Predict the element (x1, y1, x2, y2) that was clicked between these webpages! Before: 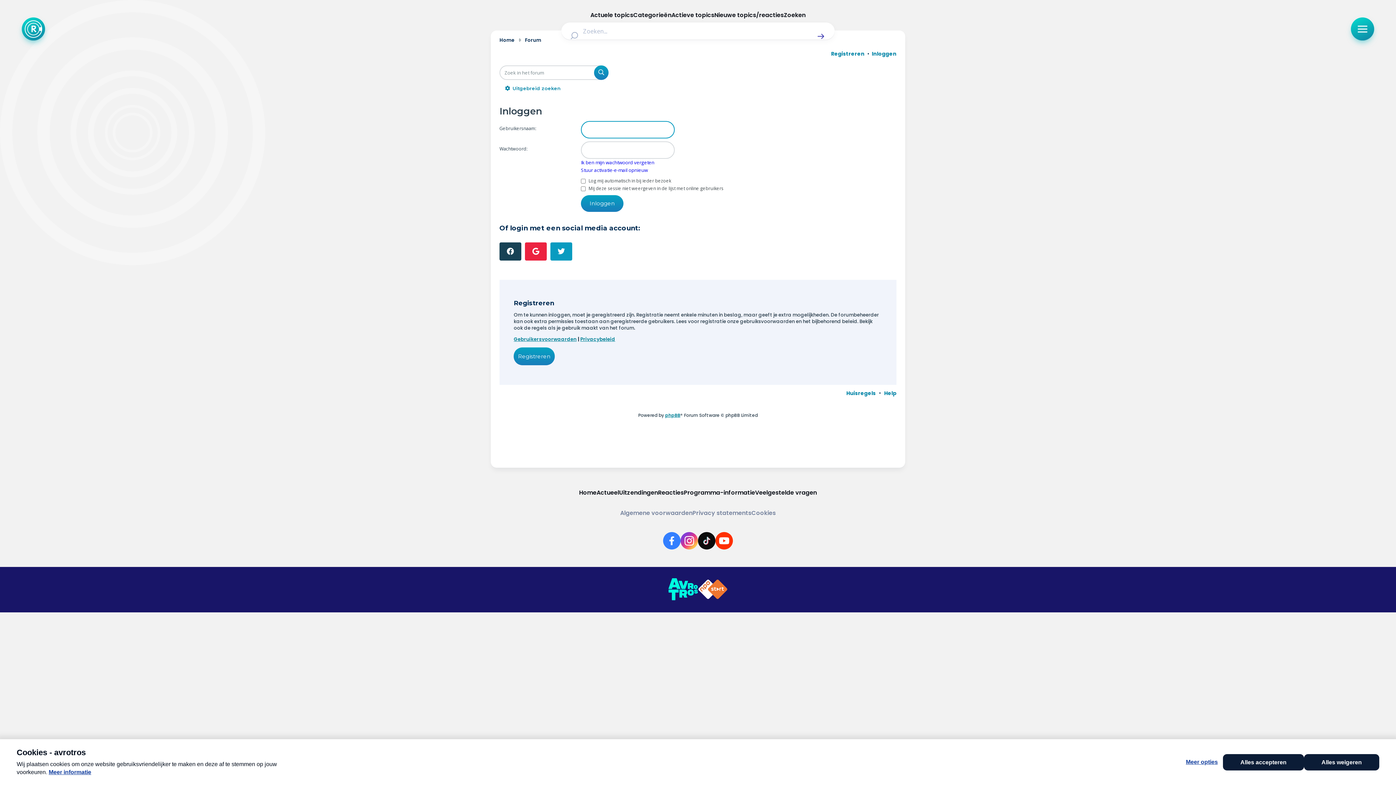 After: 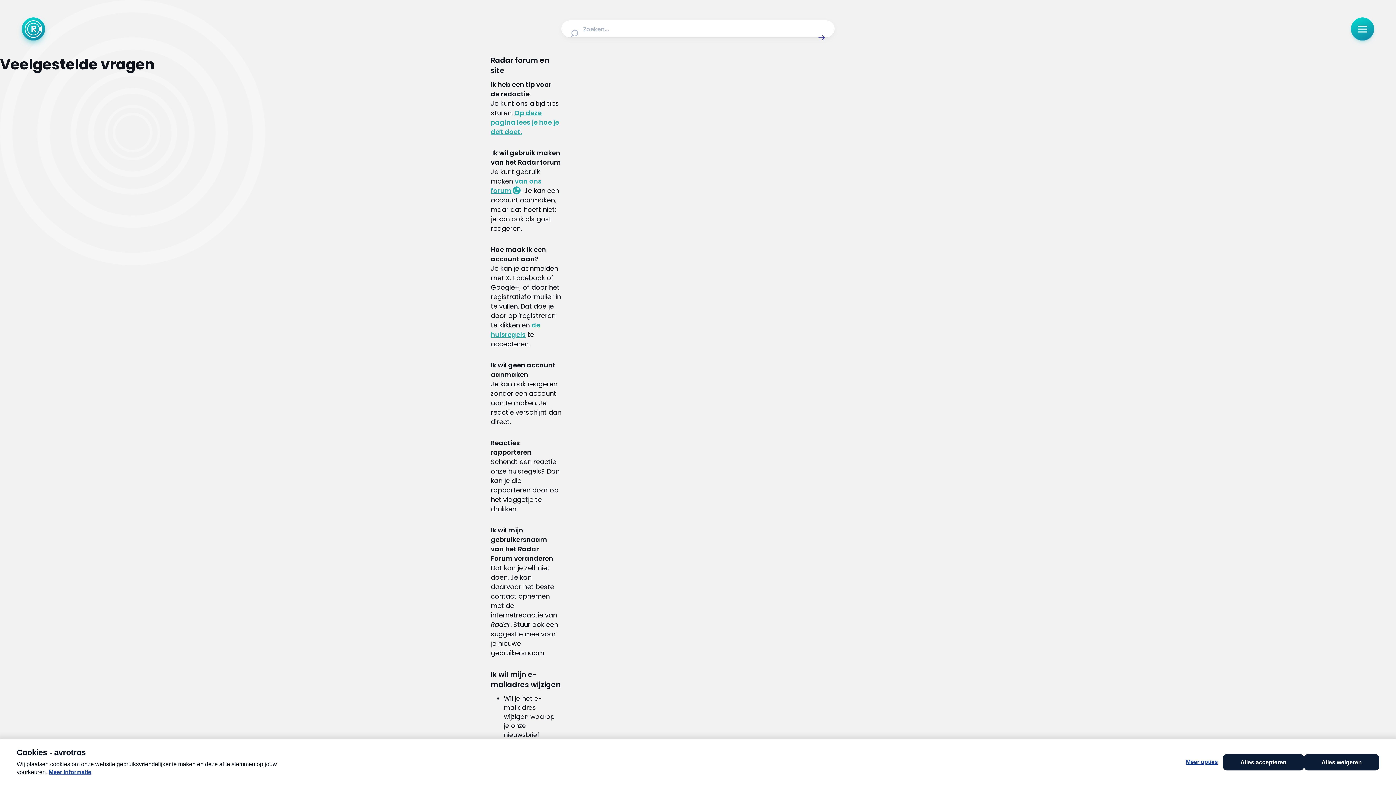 Action: label: Veelgestelde vragen bbox: (755, 488, 817, 497)